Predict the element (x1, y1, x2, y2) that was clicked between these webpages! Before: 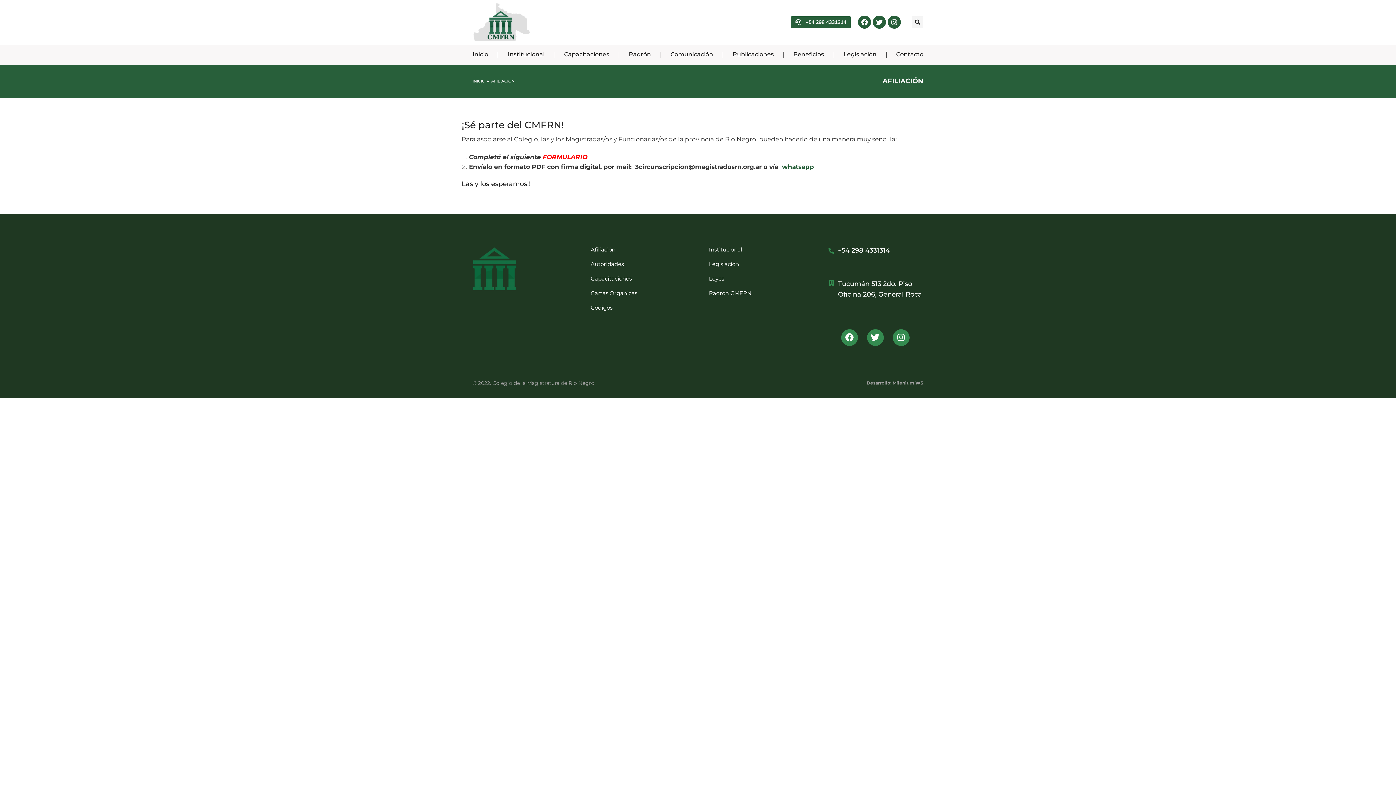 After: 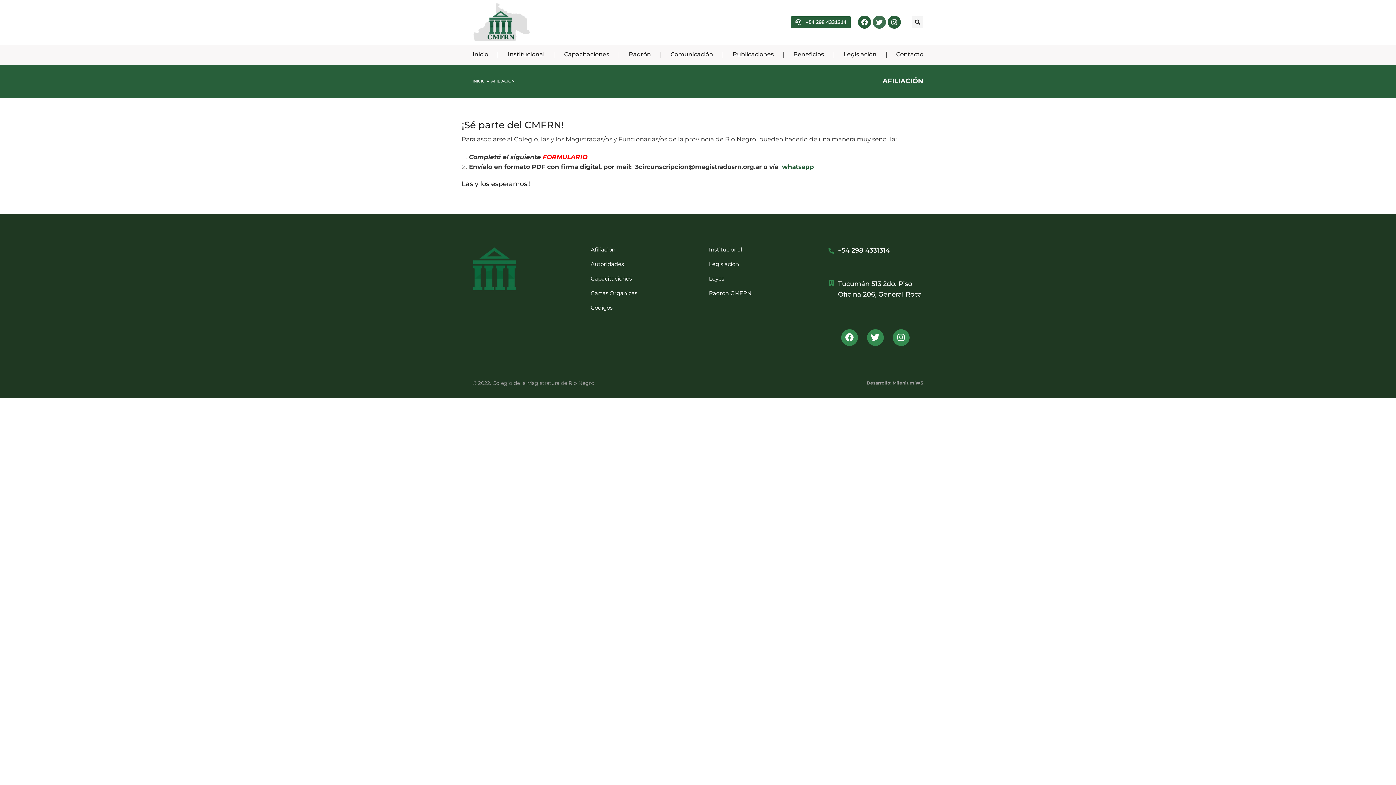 Action: bbox: (873, 15, 886, 28) label: Twitter